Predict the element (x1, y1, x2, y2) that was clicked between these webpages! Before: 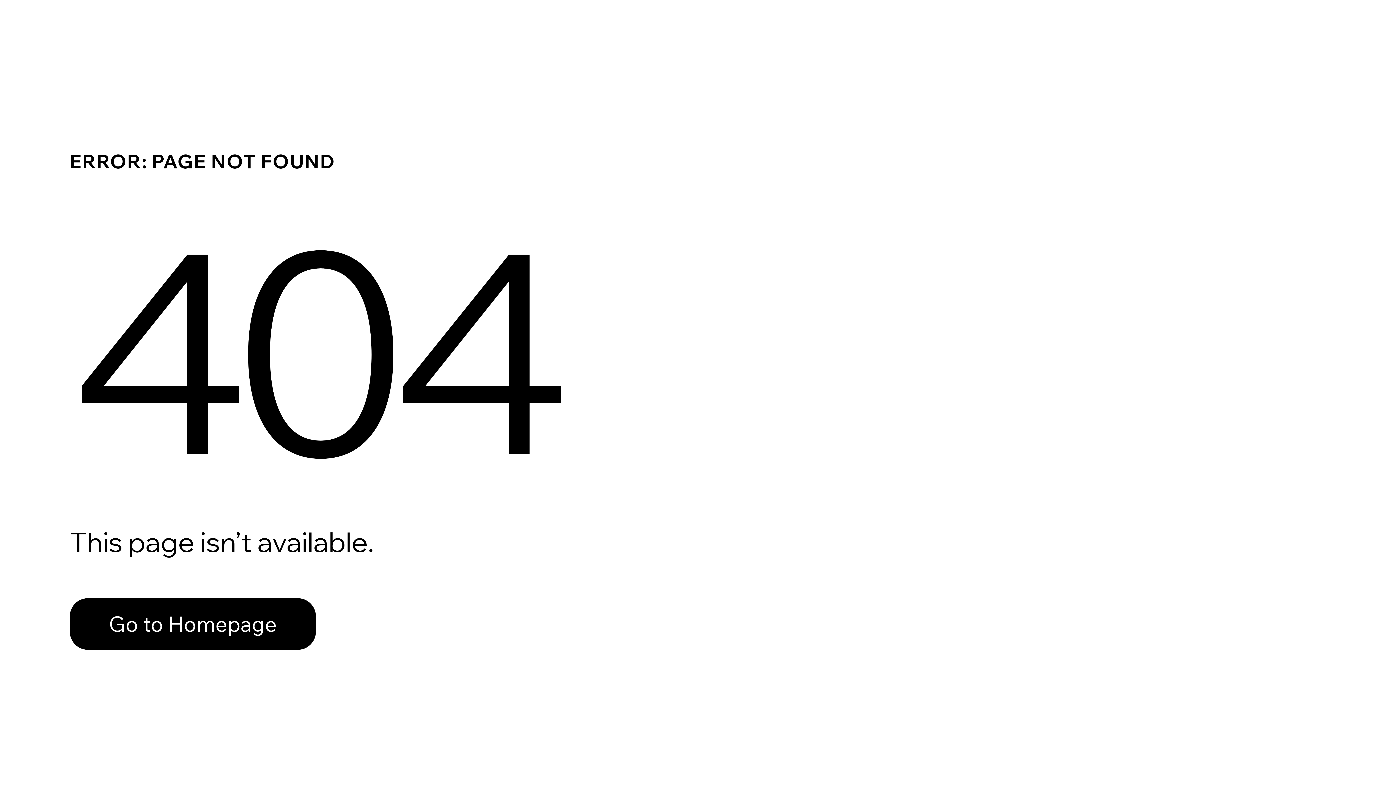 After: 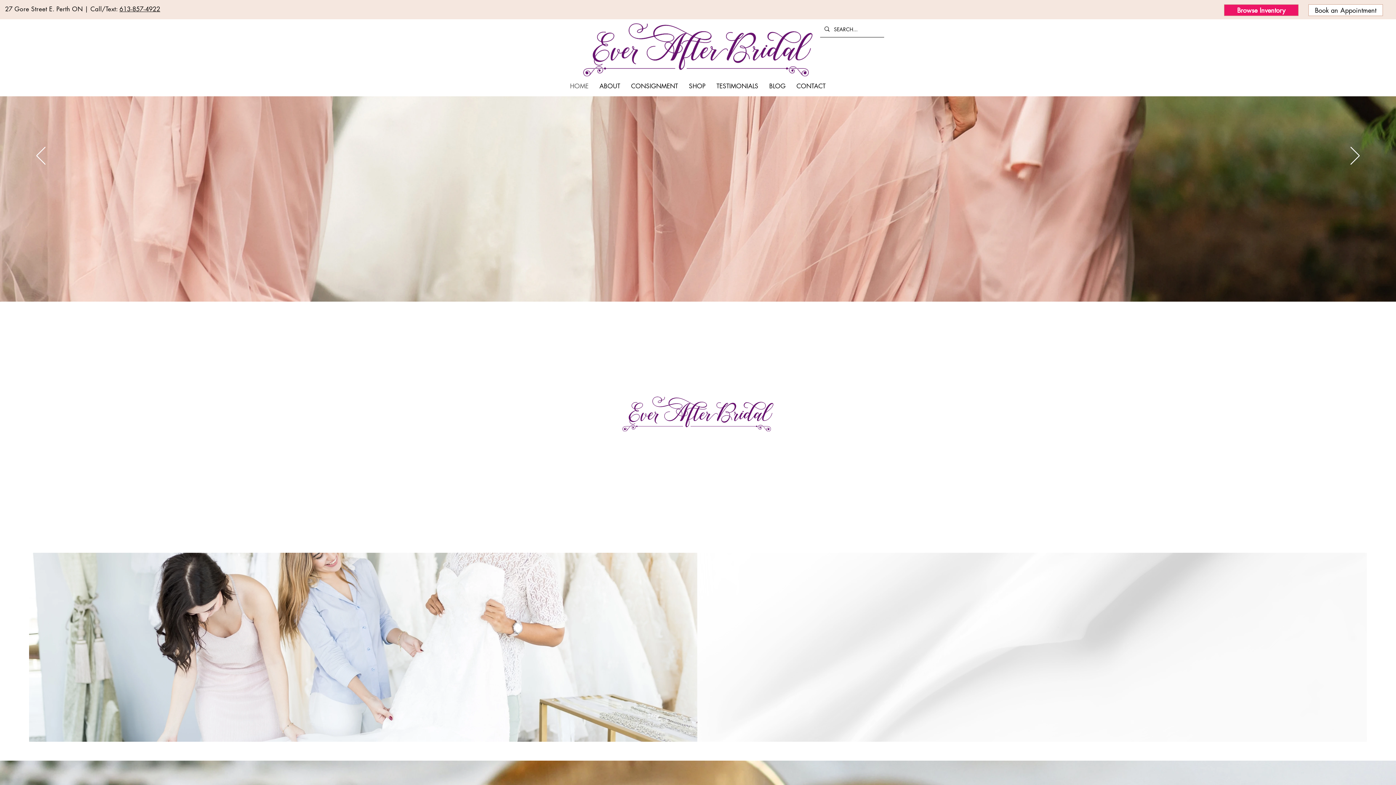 Action: bbox: (69, 598, 316, 650) label: Go to Homepage